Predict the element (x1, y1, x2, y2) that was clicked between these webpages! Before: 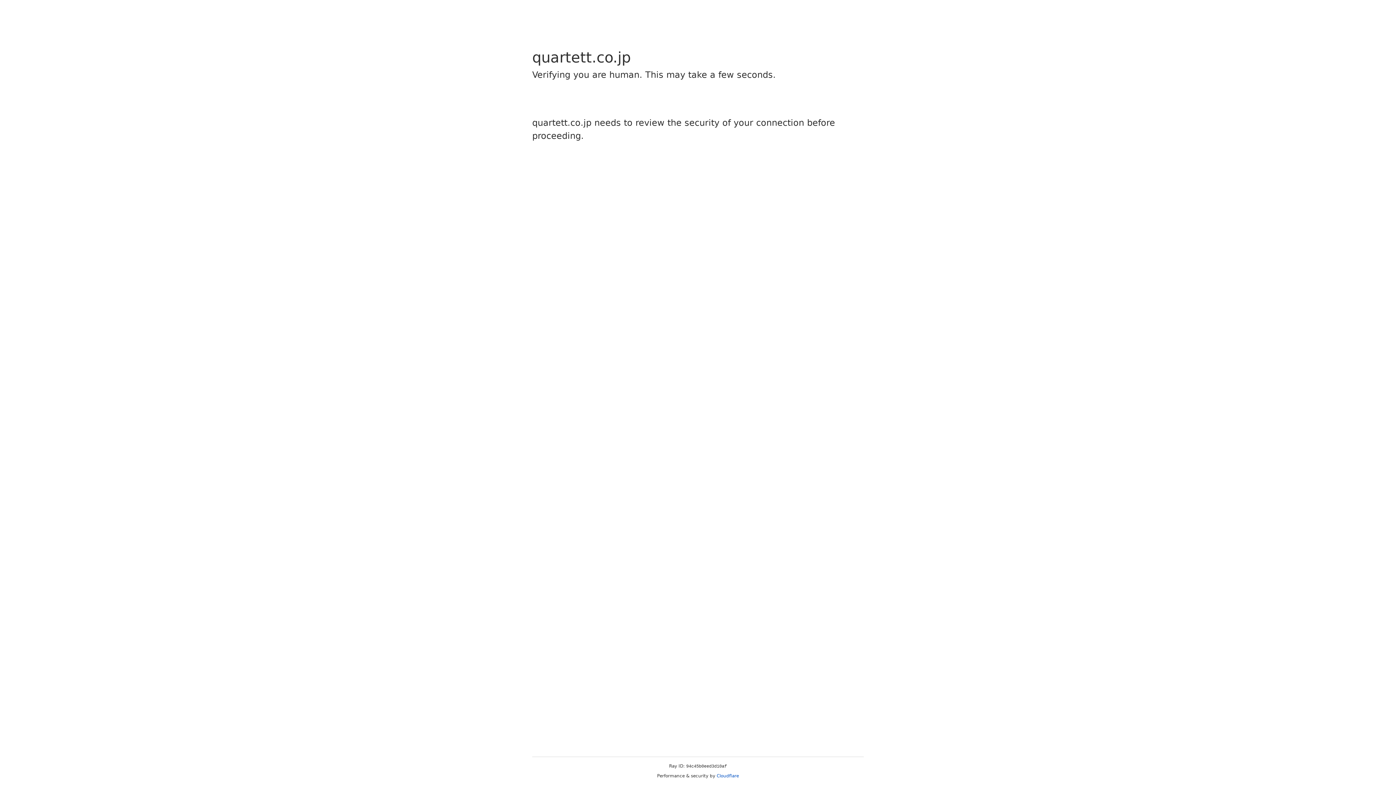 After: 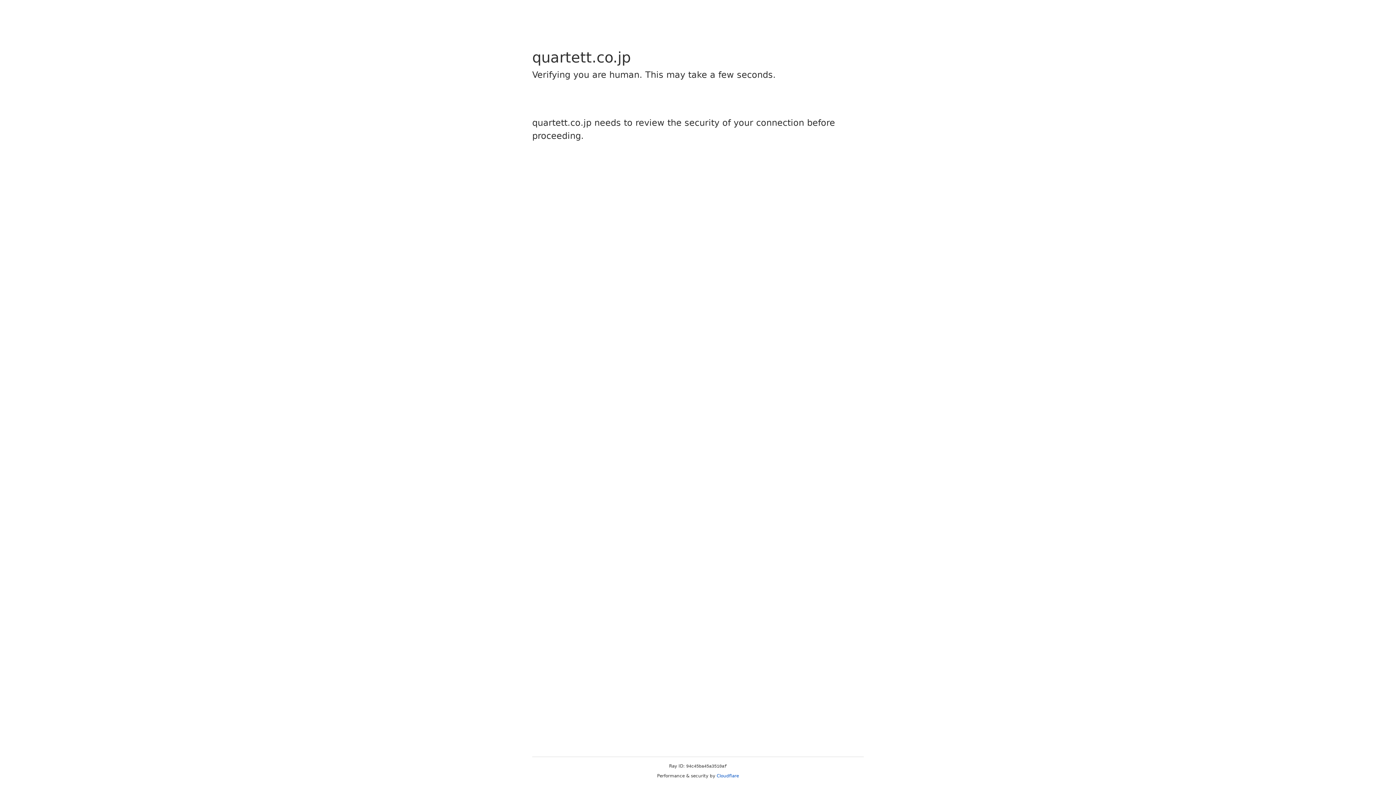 Action: bbox: (716, 773, 739, 778) label: Cloudflare